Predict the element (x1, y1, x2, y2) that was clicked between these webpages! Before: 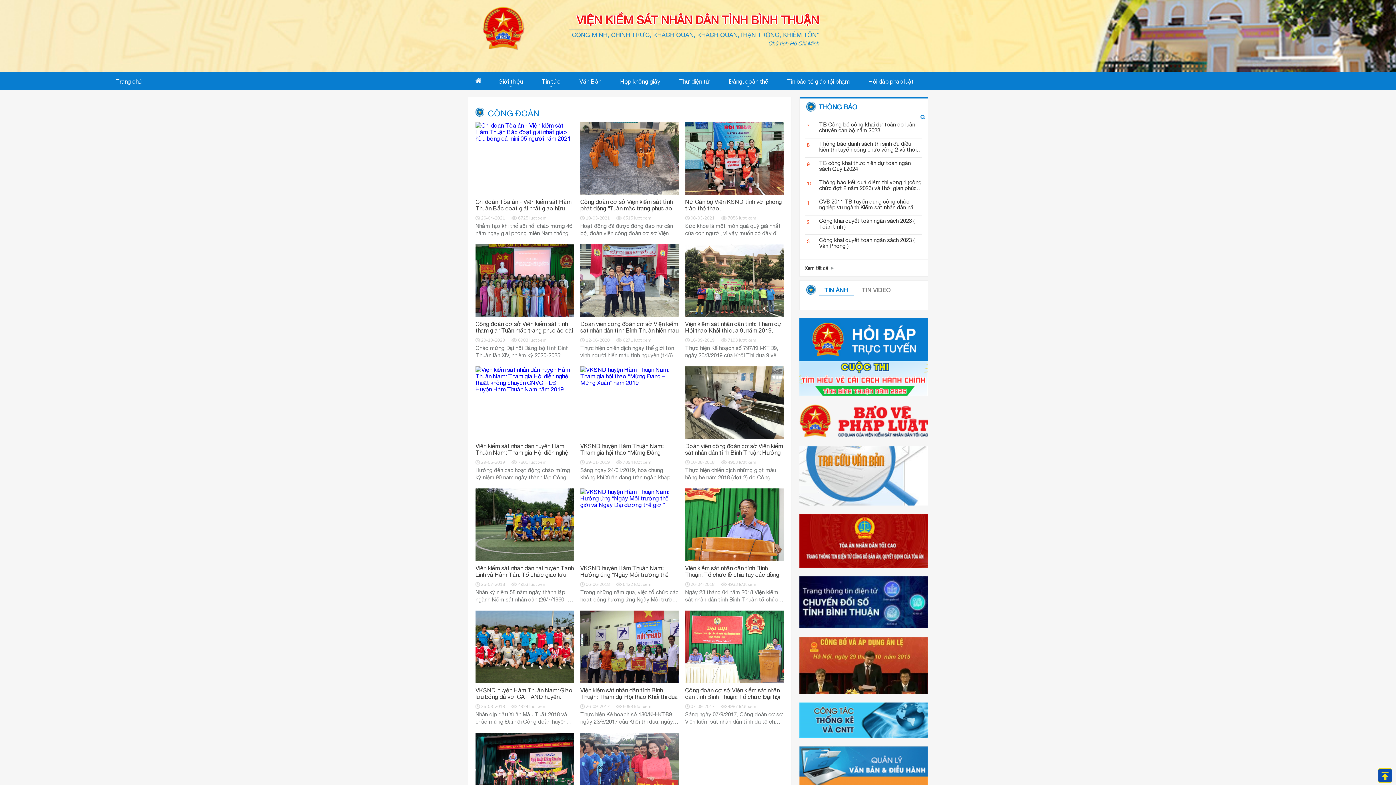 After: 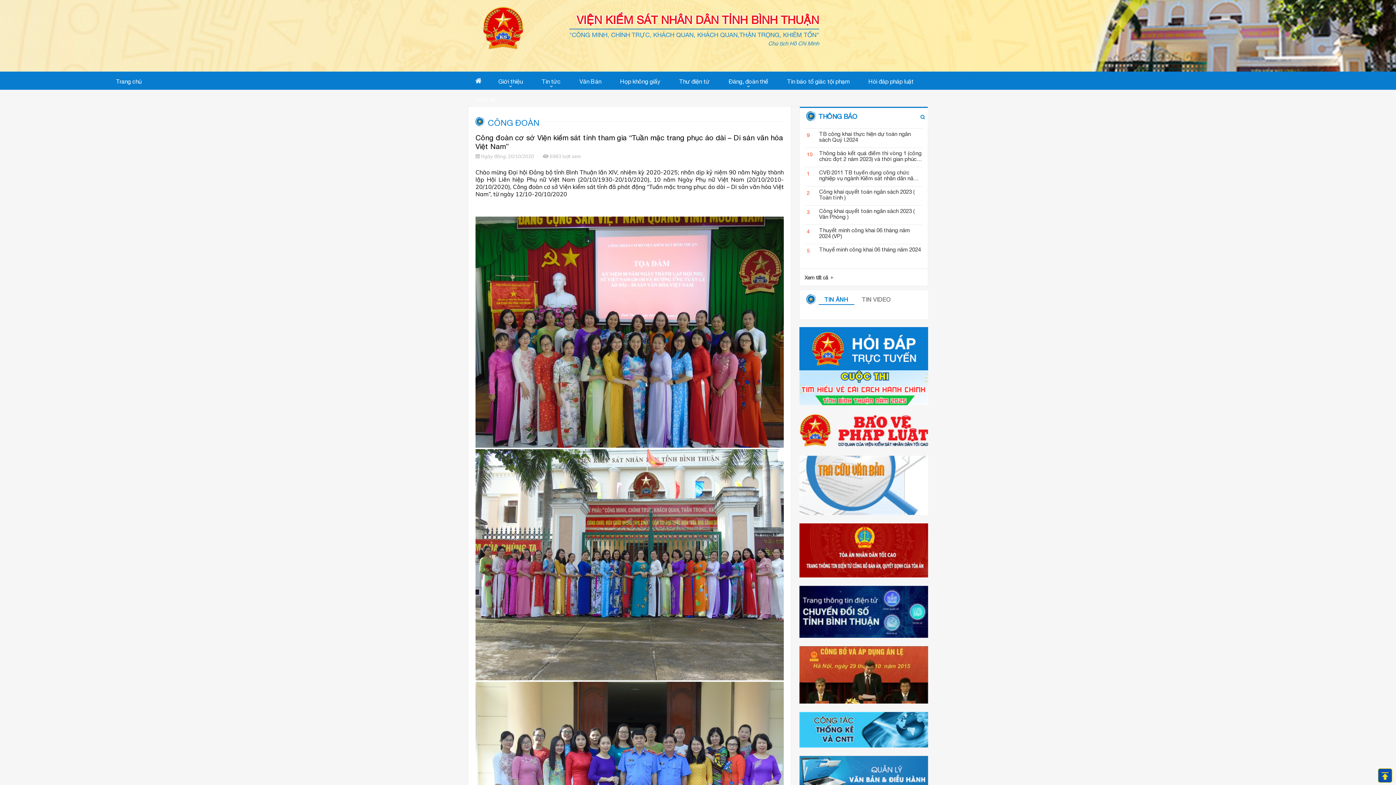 Action: bbox: (475, 320, 574, 333) label: Công đoàn cơ sở Viện kiểm sát tỉnh tham gia “Tuần mặc trang phục áo dài – Di sản văn hóa Việt Nam”